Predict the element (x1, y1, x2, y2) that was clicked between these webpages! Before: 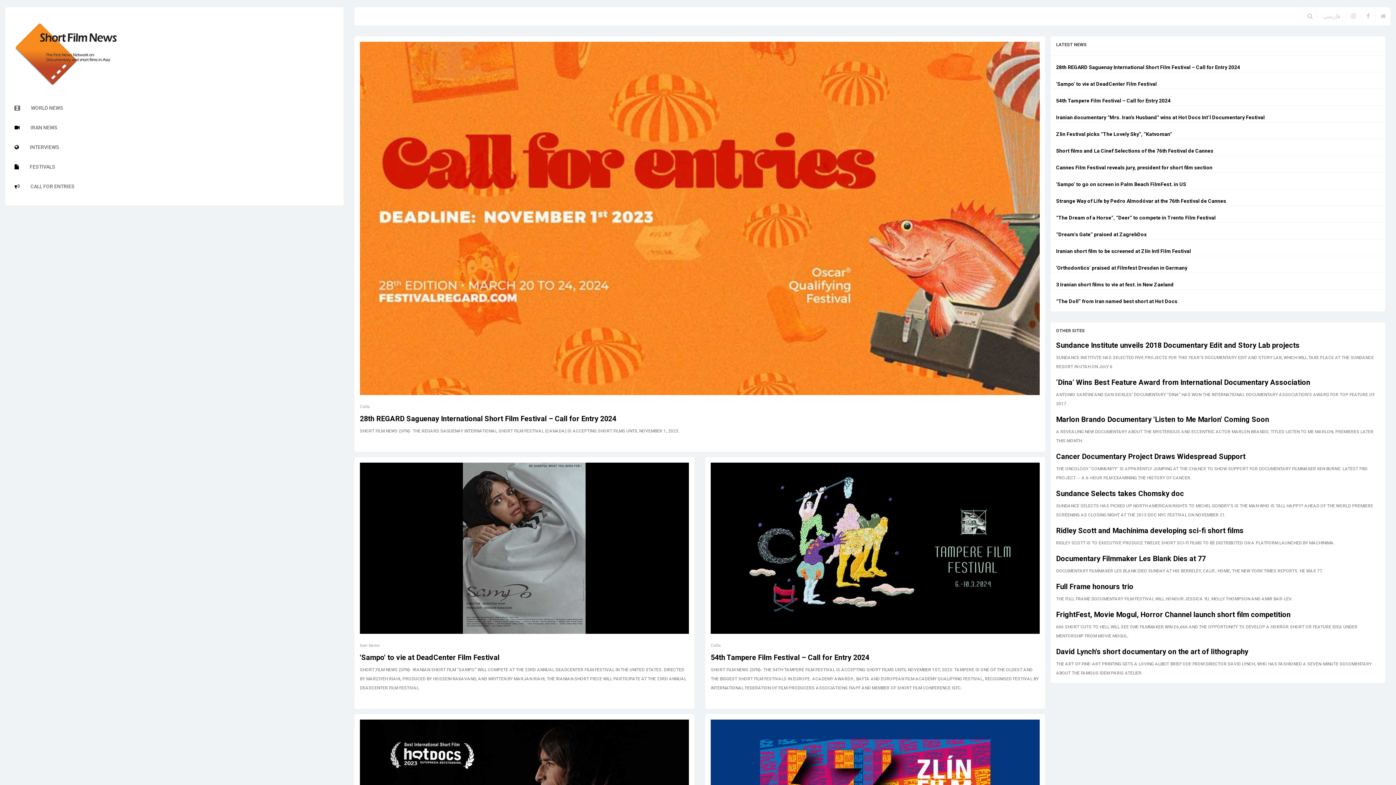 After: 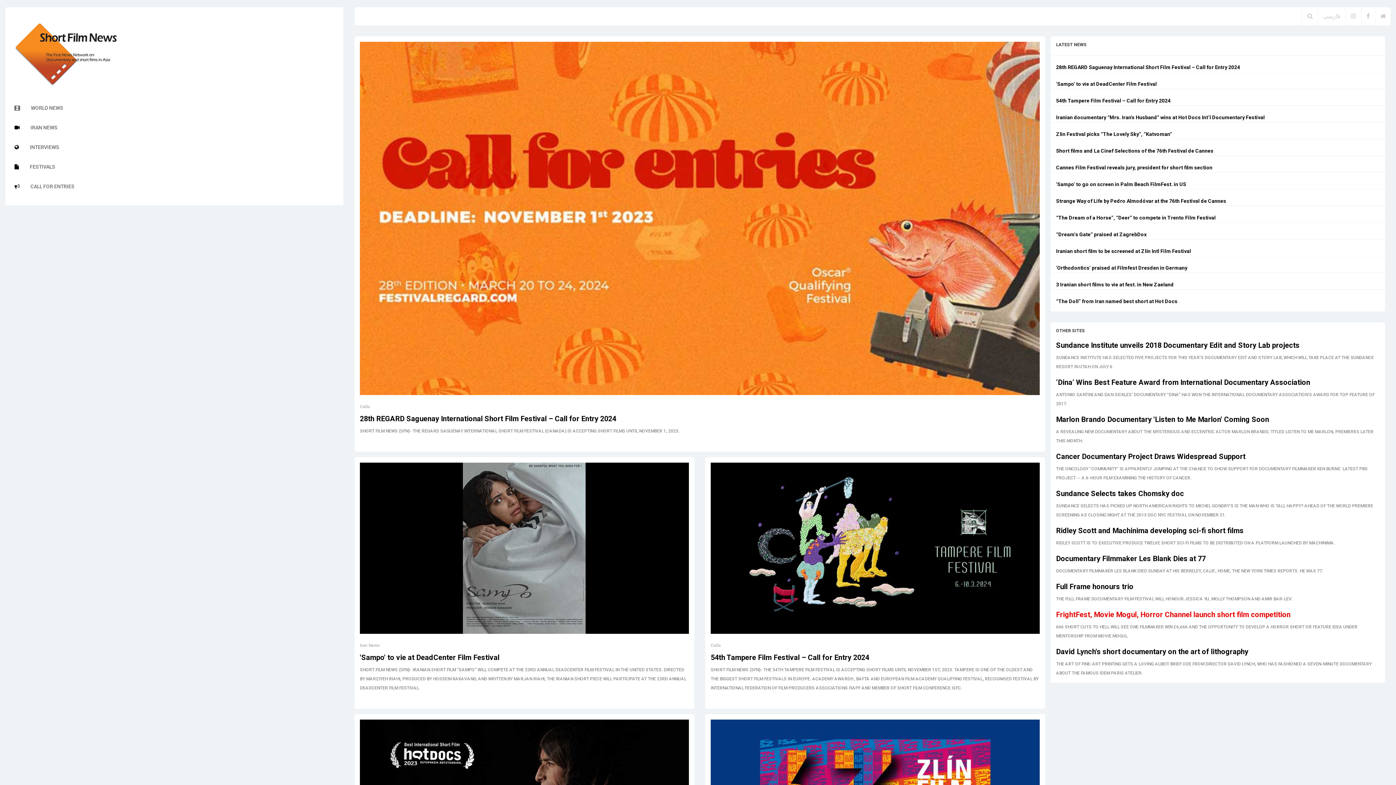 Action: label: FrightFest, Movie Mogul, Horror Channel launch short film competition bbox: (1056, 610, 1290, 619)